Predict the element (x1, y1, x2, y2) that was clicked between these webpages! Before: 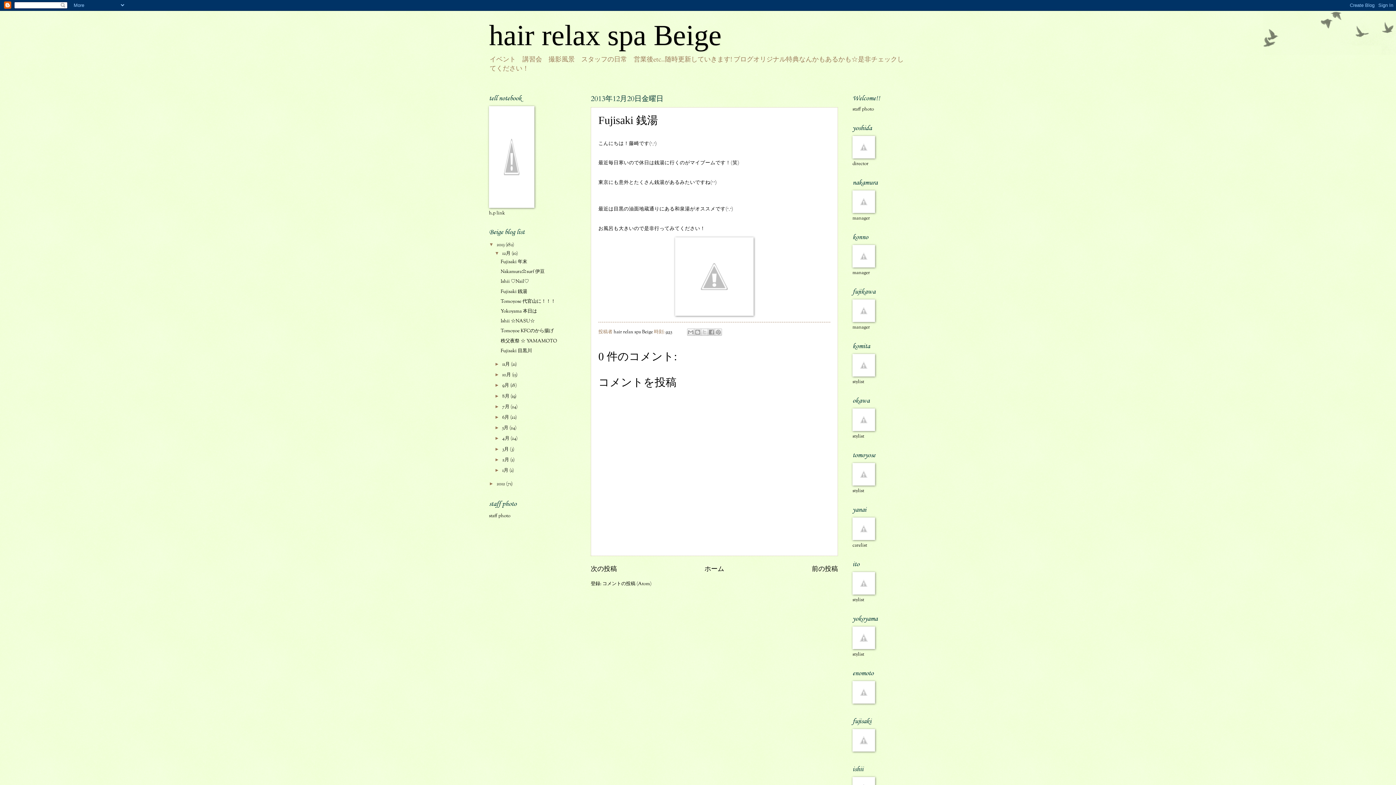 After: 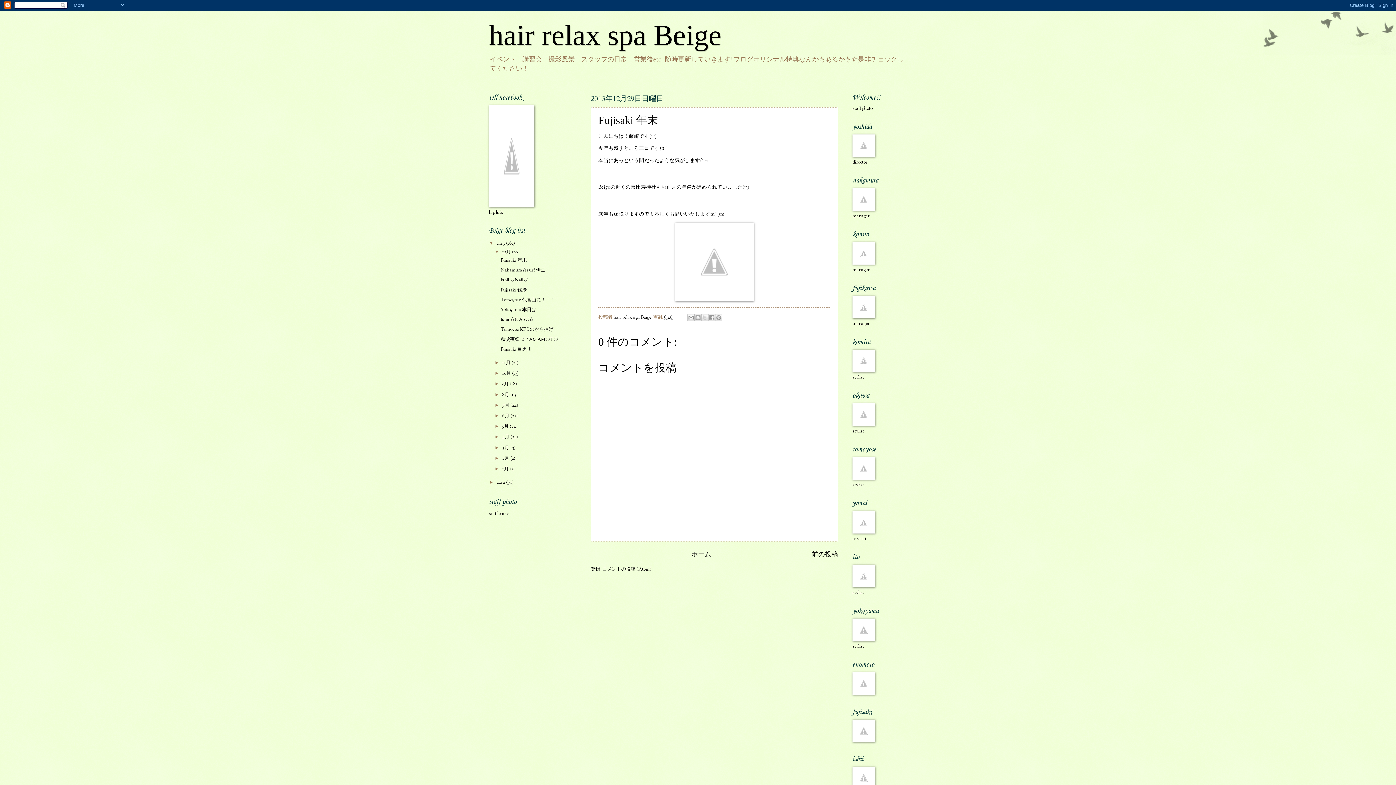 Action: bbox: (500, 258, 527, 265) label: Fujisaki 年末